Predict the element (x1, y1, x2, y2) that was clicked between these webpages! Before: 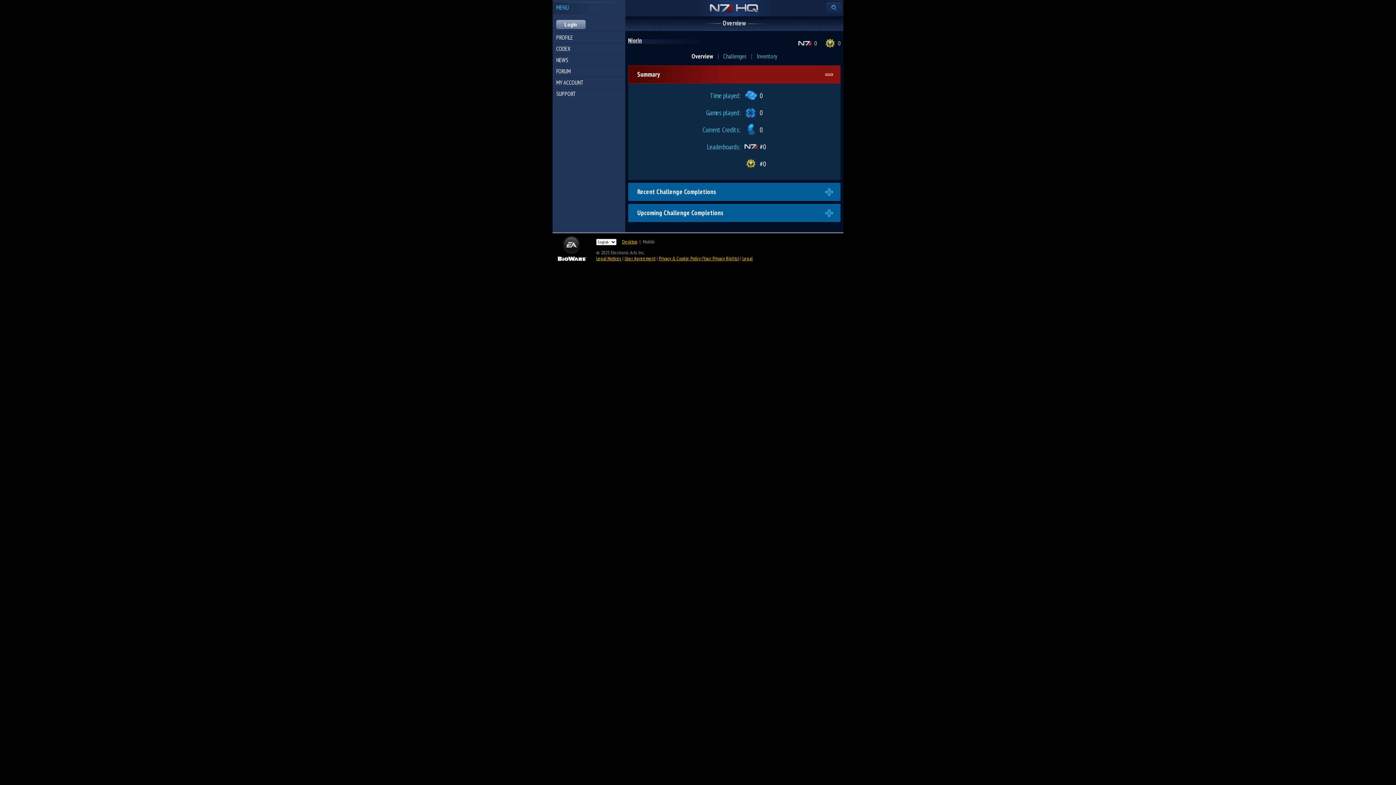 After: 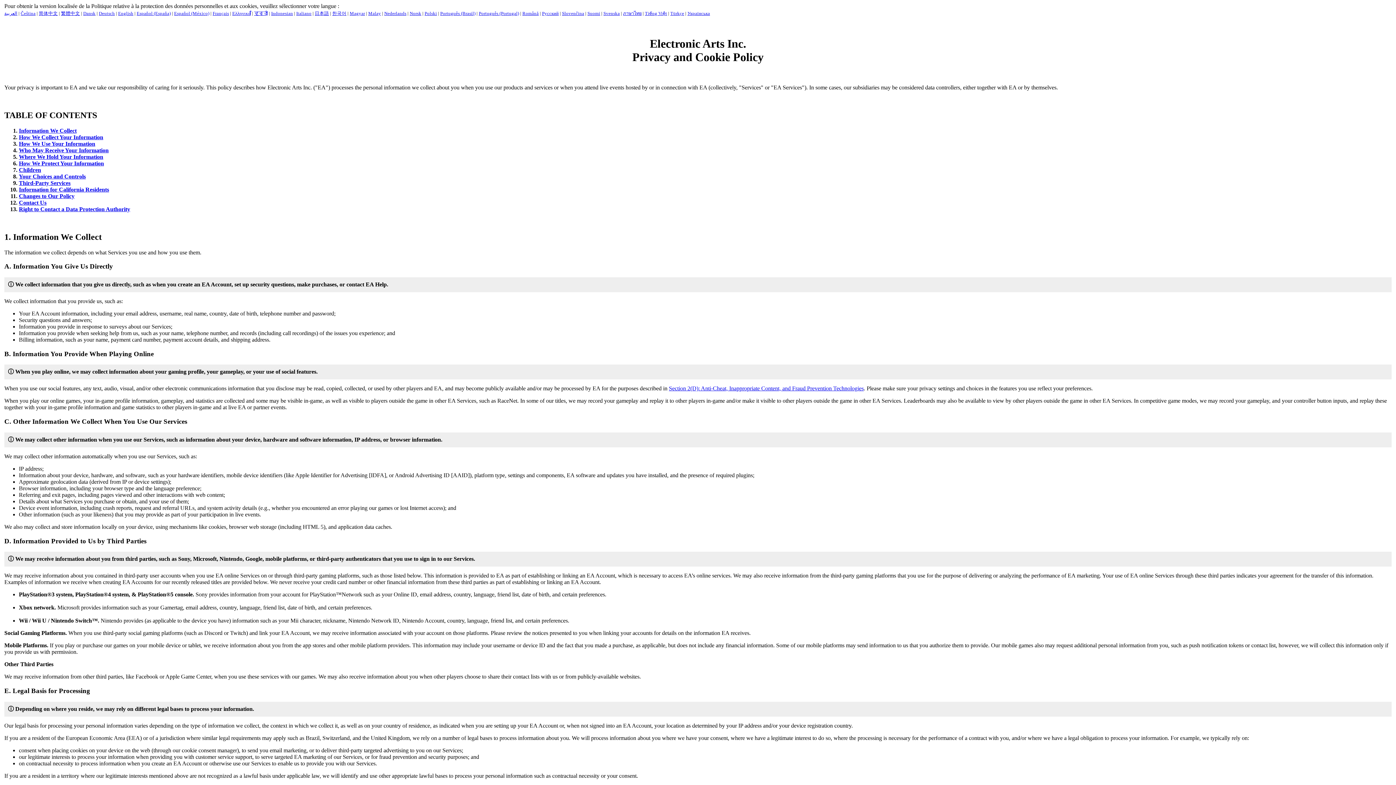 Action: bbox: (658, 255, 739, 261) label: Privacy & Cookie Policy (Your Privacy Rights)